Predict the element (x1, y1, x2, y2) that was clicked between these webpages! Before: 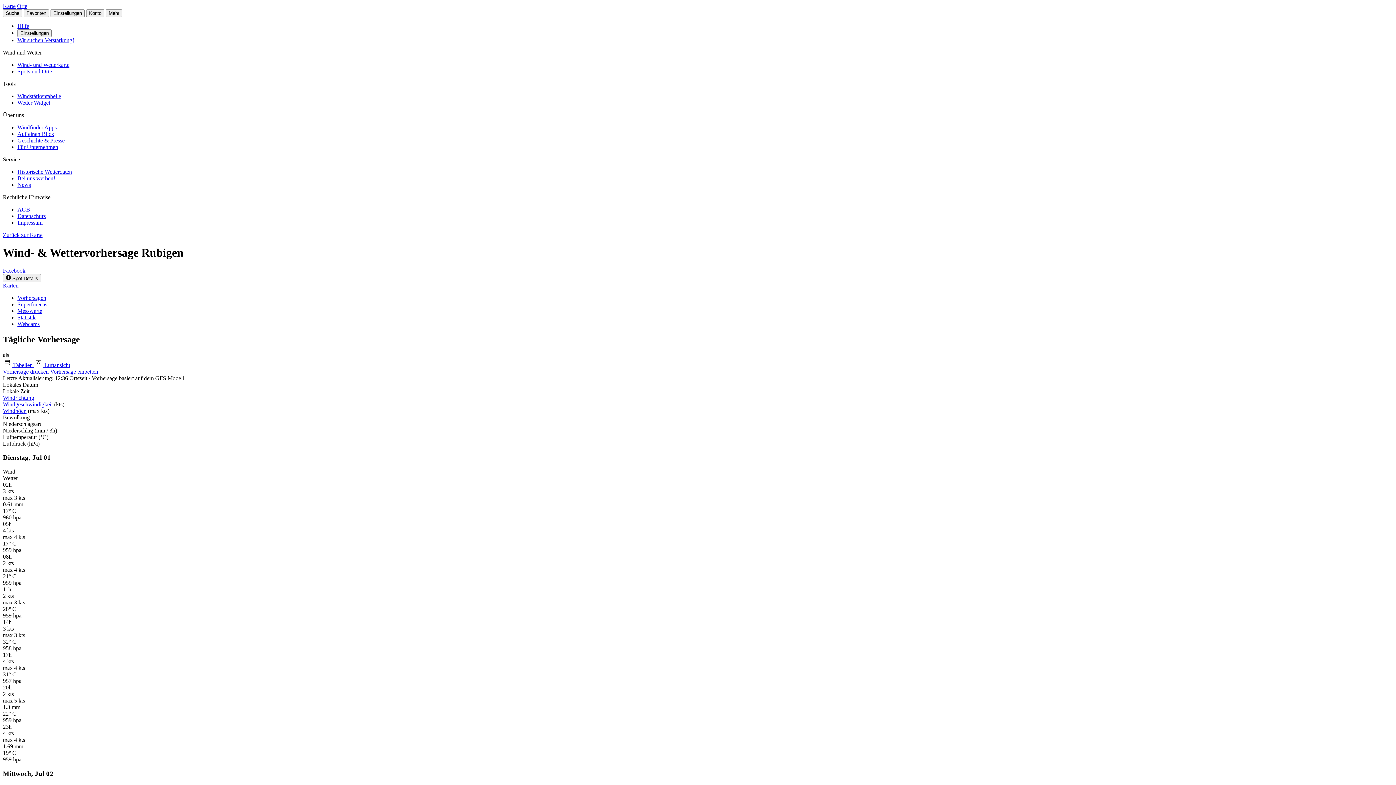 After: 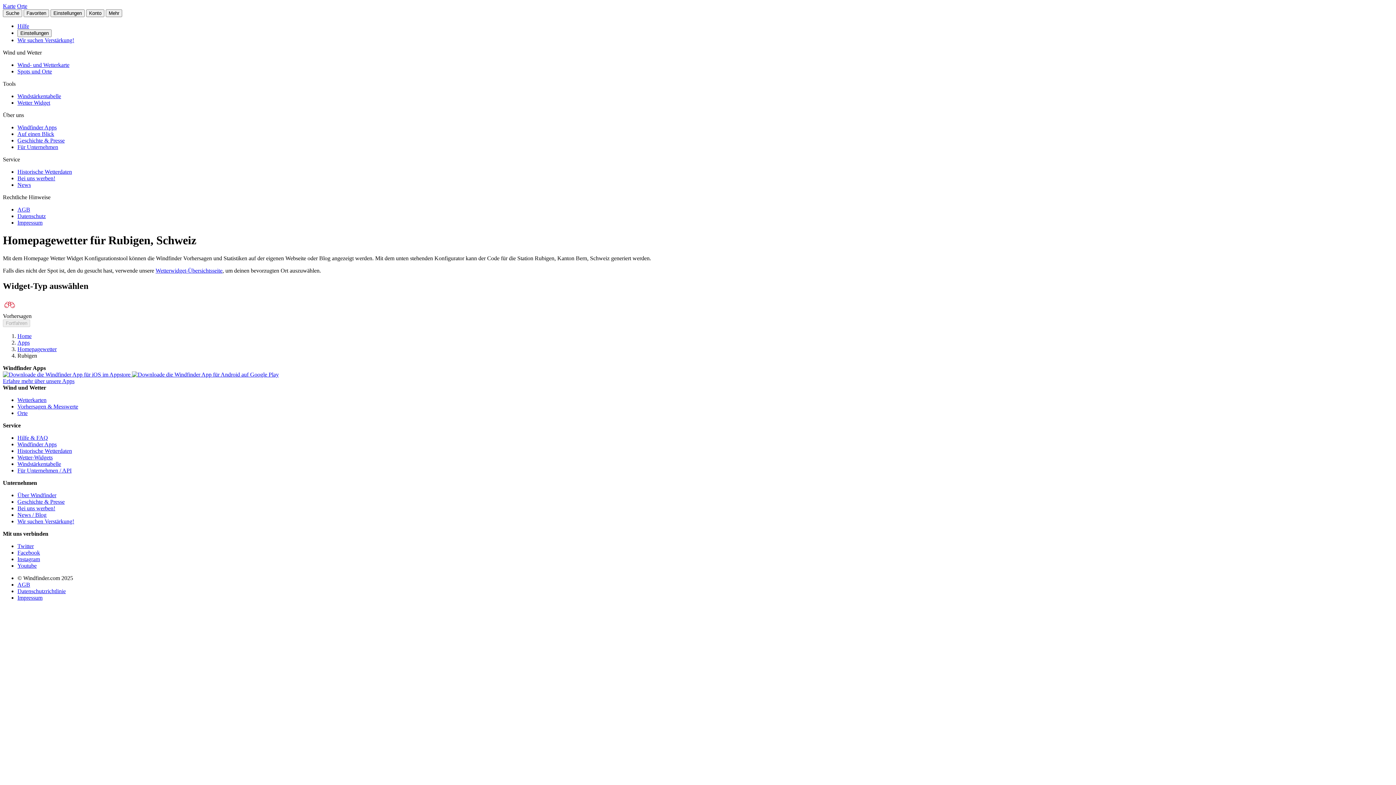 Action: label: Vorhersage einbetten bbox: (50, 368, 98, 374)